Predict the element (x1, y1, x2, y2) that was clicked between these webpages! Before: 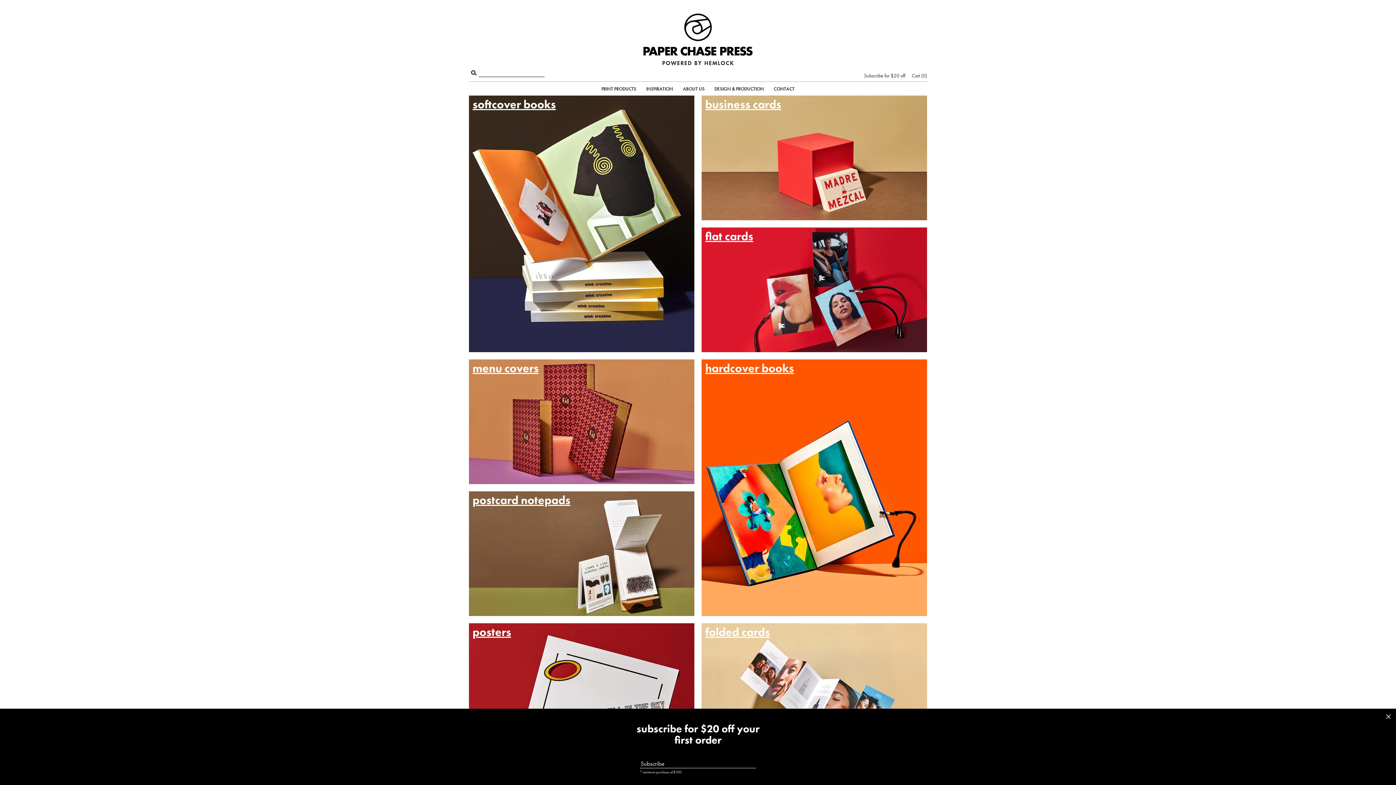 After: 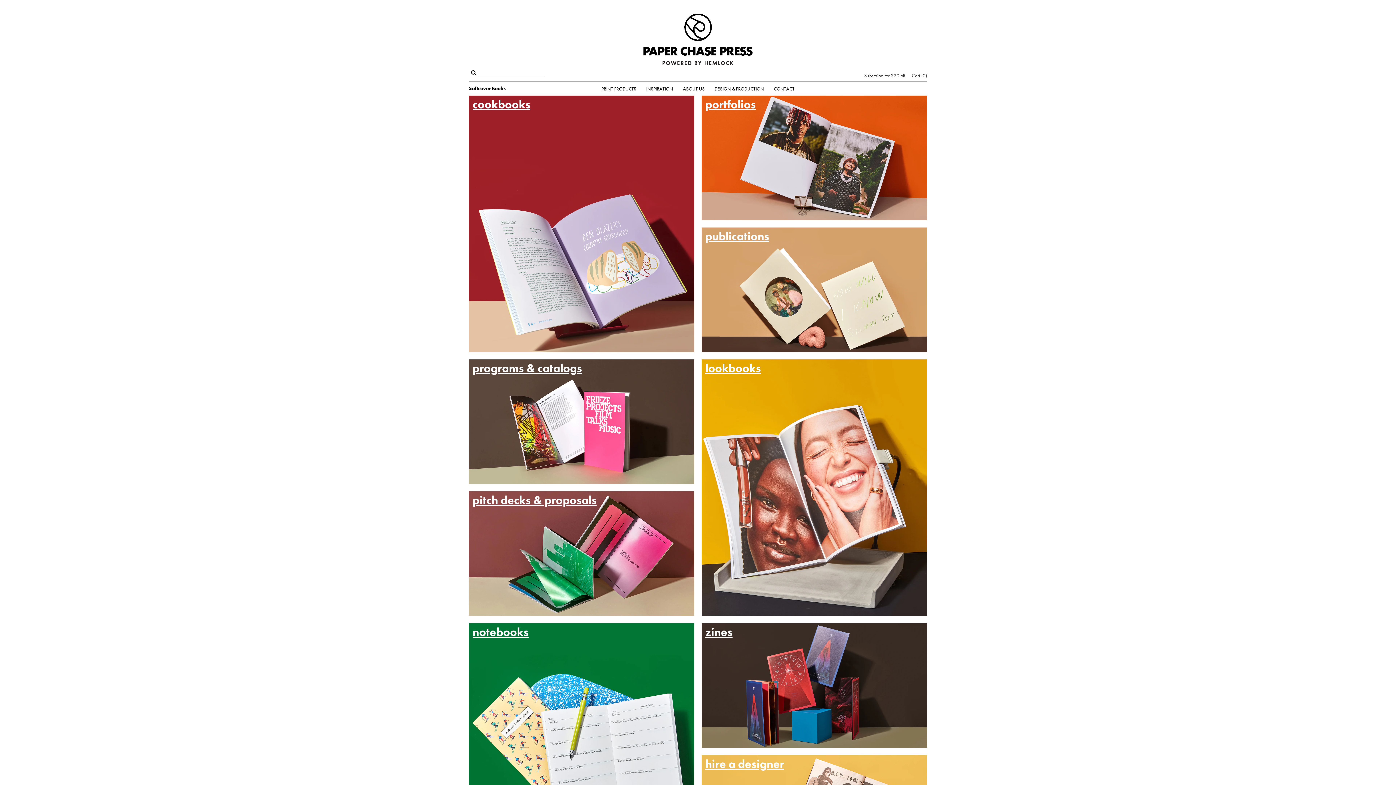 Action: label: softcover books bbox: (469, 95, 694, 352)